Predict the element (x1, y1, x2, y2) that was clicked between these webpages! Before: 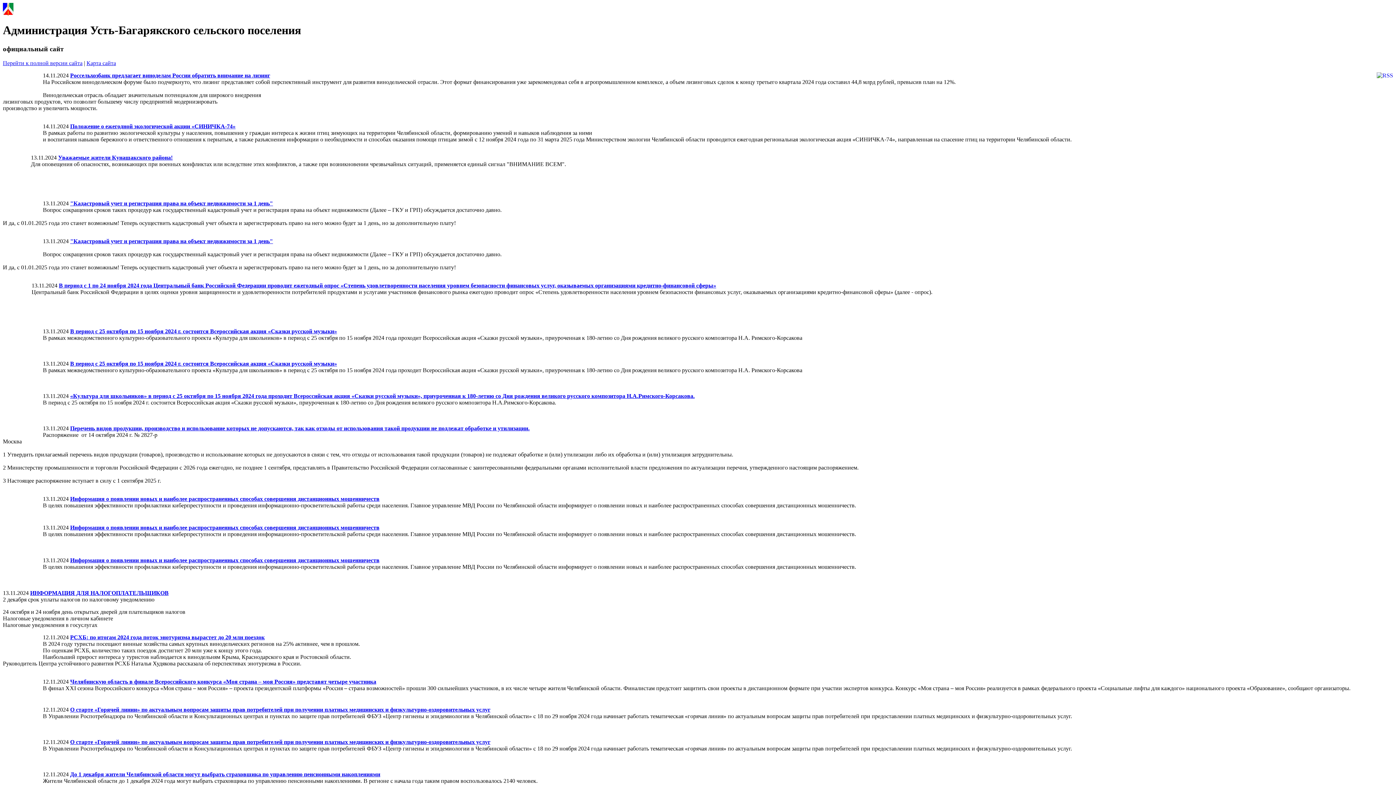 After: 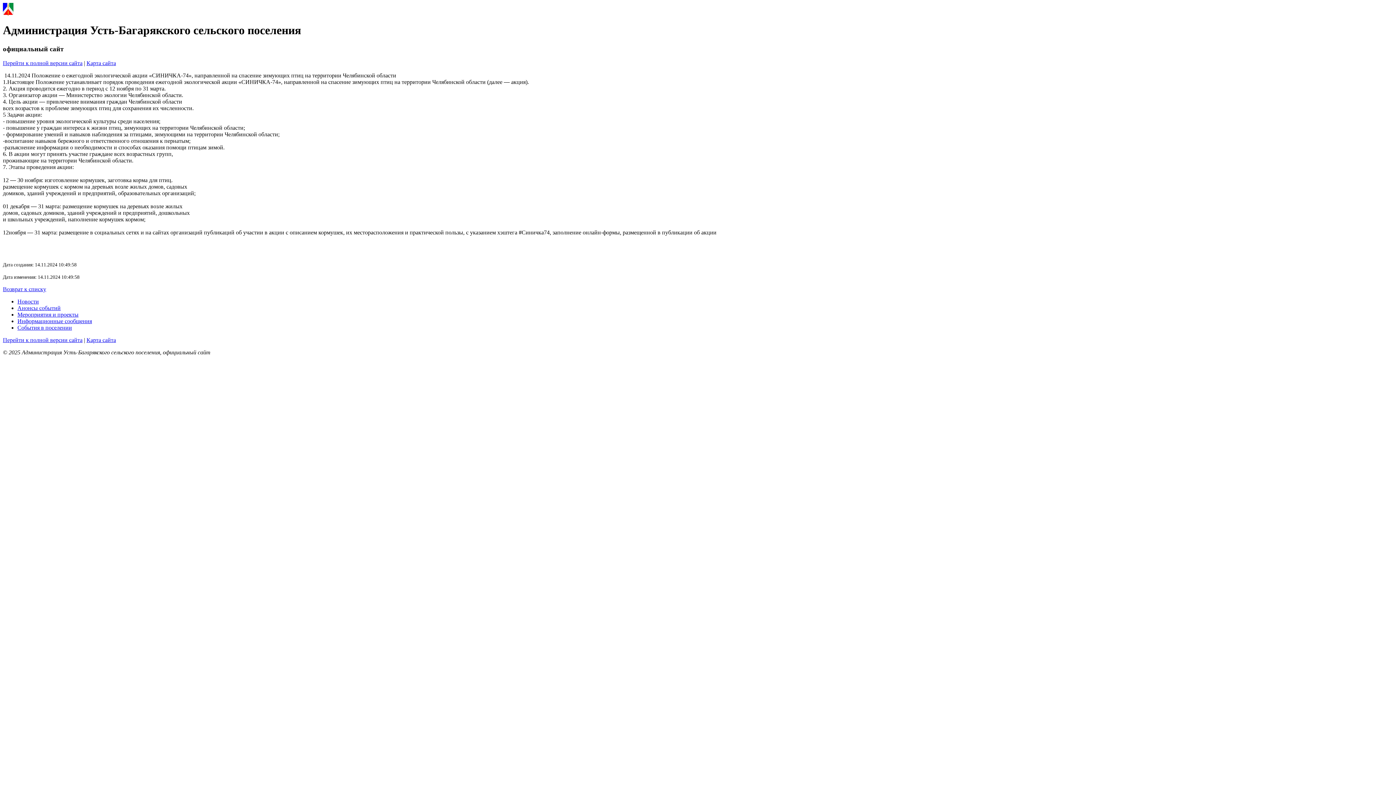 Action: label: Положение о ежегодной экологической акции «СИНИЧКА-74» bbox: (70, 123, 235, 129)